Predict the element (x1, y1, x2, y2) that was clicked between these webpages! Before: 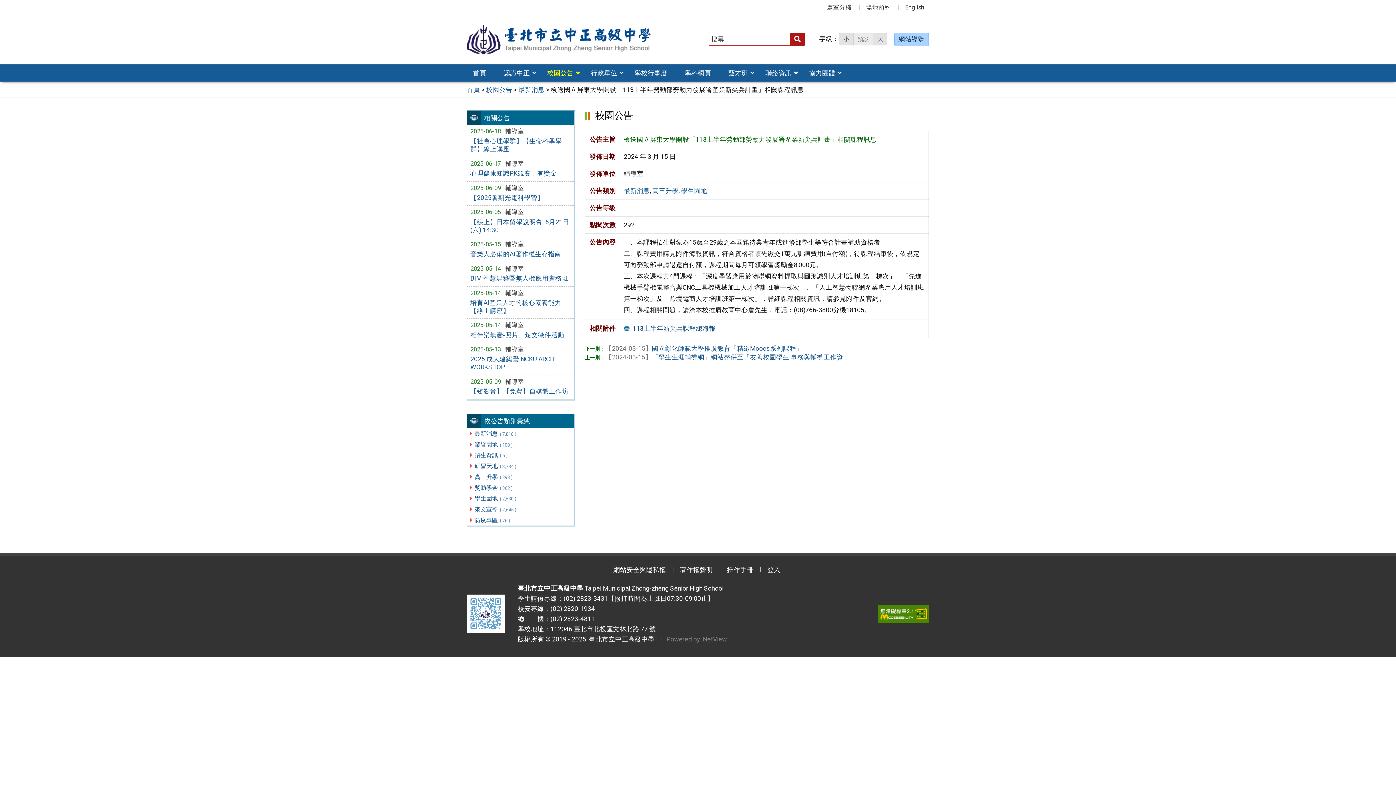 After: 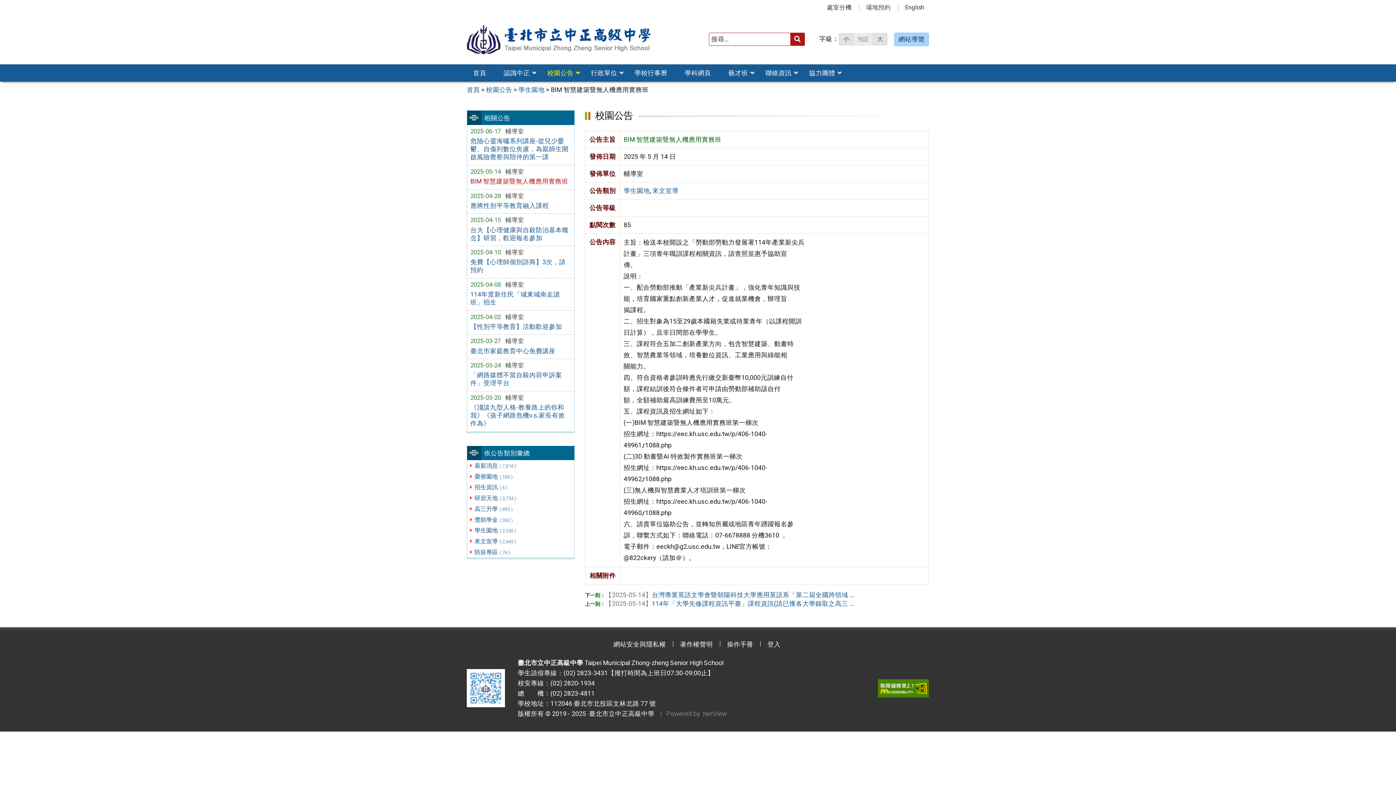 Action: label: BIM 智慧建築暨無人機應用實務班 bbox: (470, 273, 571, 283)